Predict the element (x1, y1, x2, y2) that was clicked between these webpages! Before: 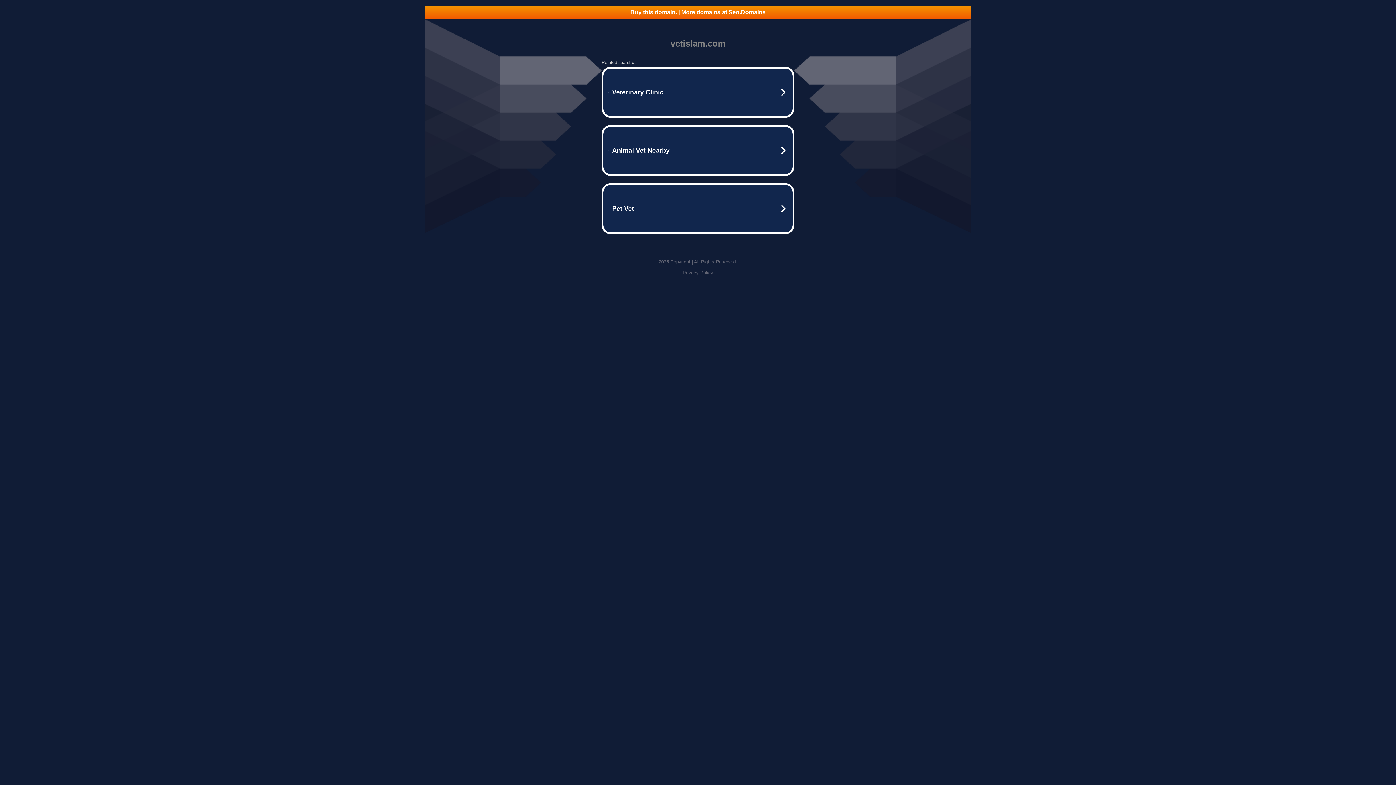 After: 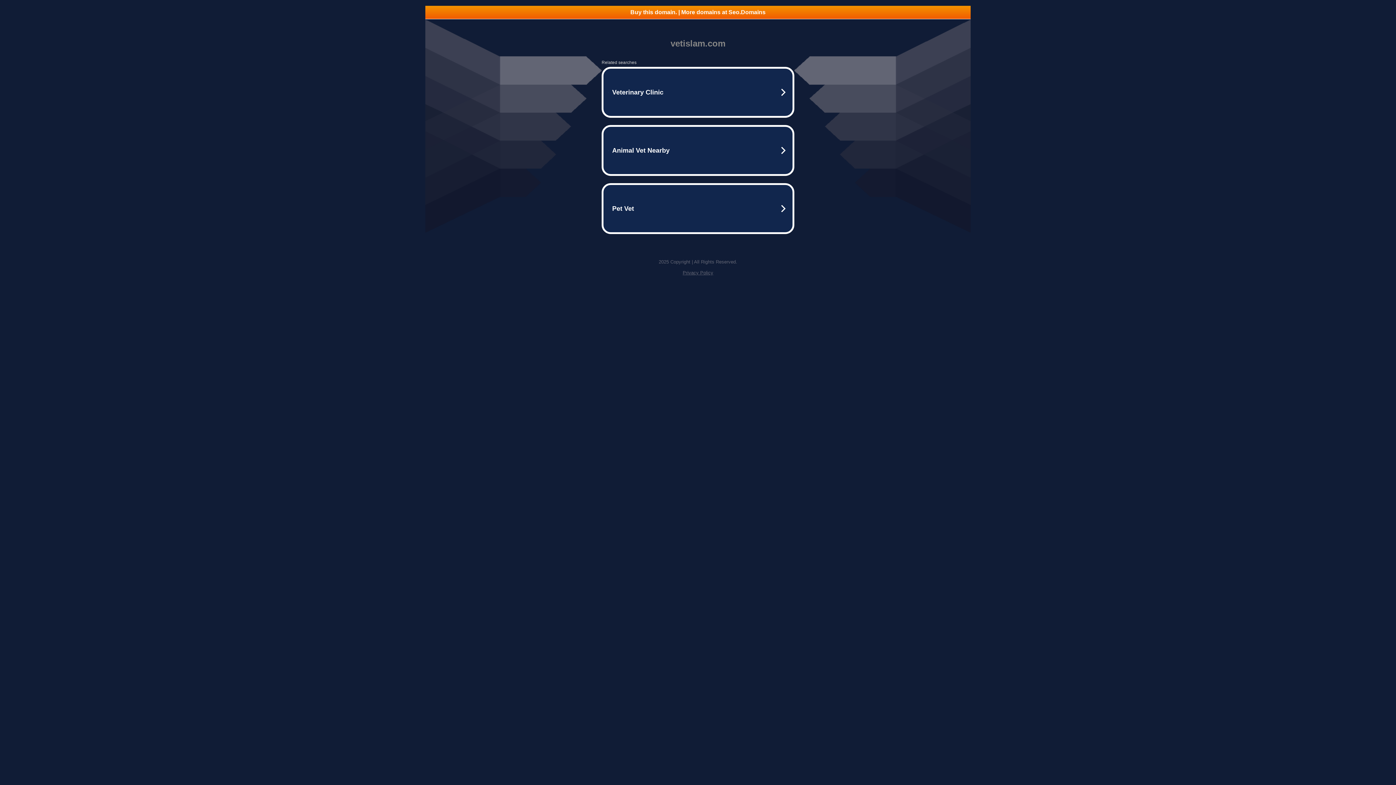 Action: label: Buy this domain. | More domains at Seo.Domains bbox: (425, 5, 970, 18)